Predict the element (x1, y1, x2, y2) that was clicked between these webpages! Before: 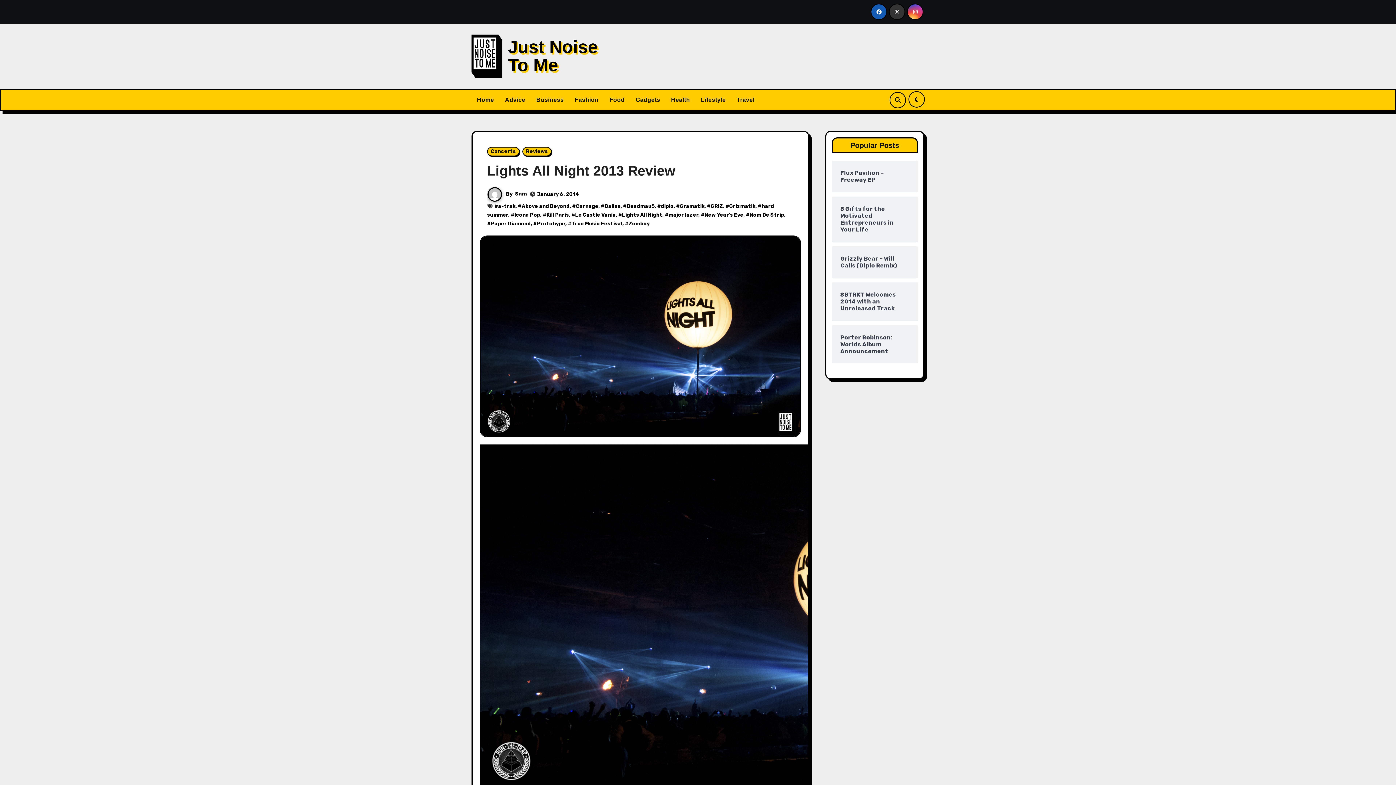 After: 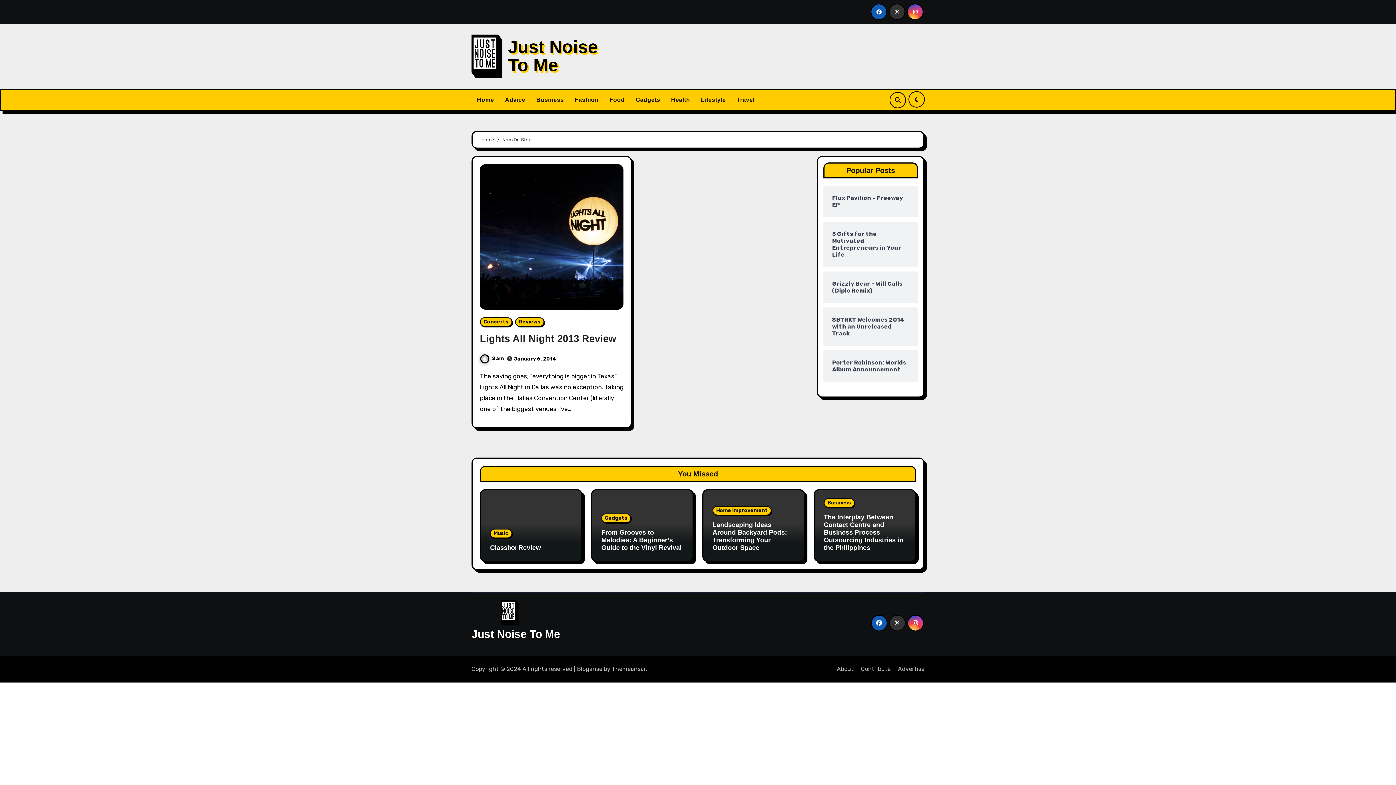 Action: bbox: (749, 211, 784, 218) label: Nom De Strip